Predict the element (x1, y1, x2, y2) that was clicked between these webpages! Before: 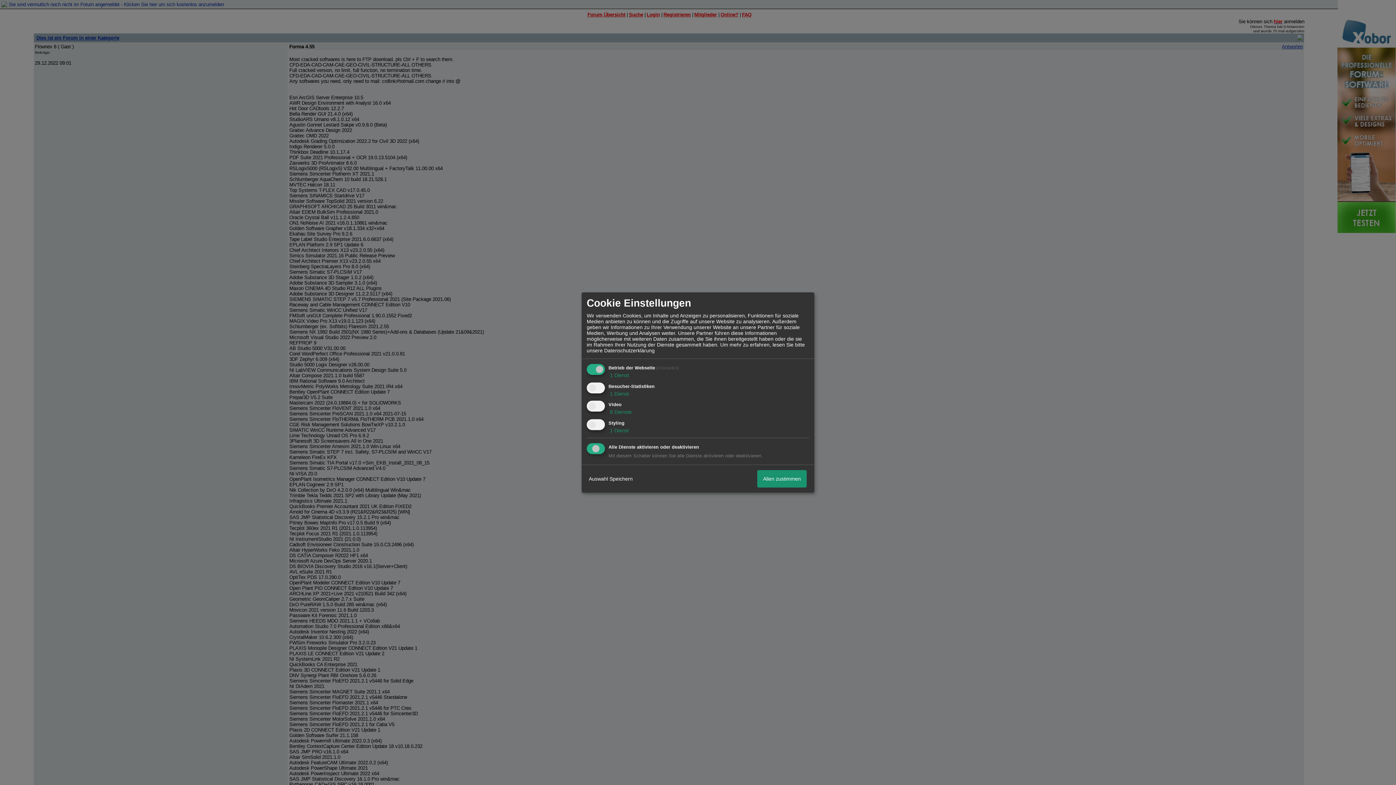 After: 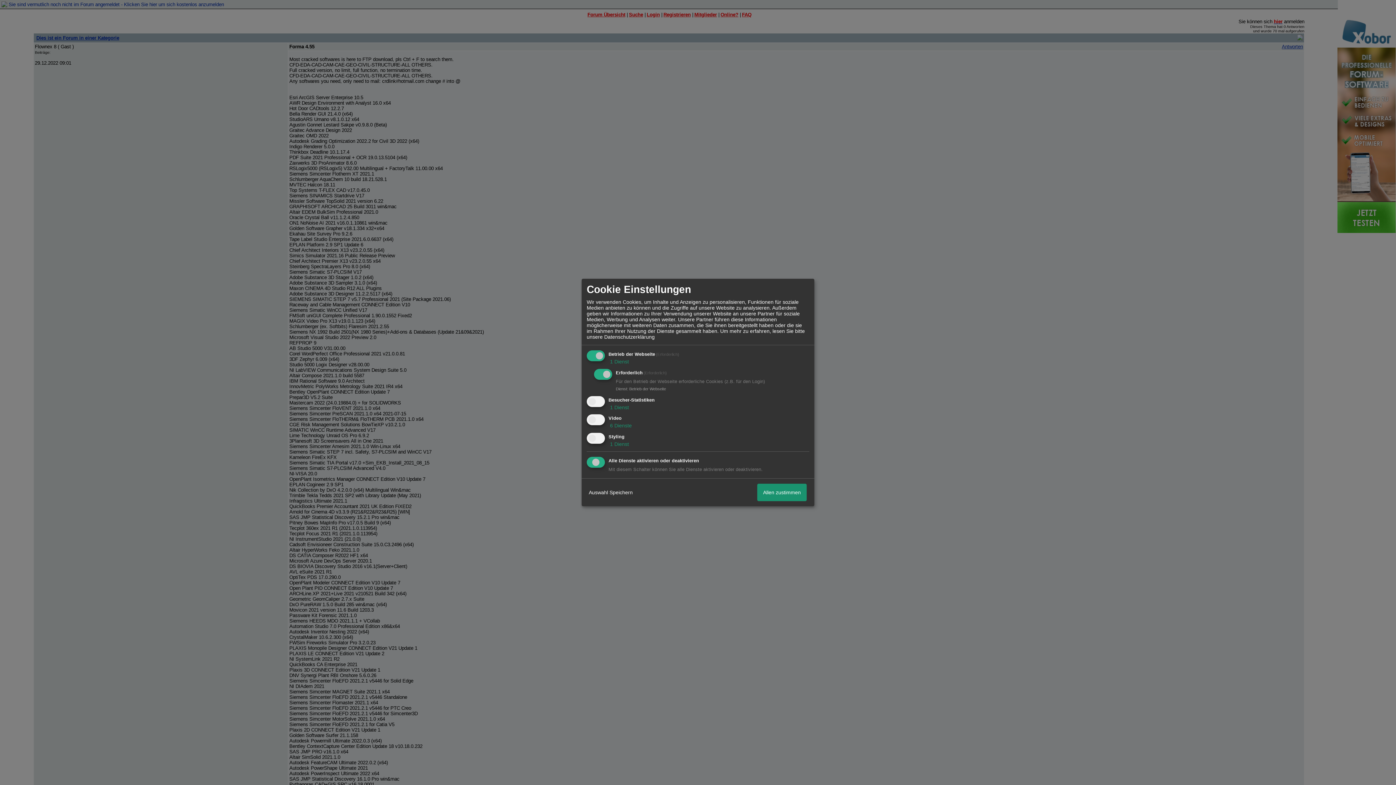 Action: bbox: (608, 372, 629, 378) label:  1 Dienst